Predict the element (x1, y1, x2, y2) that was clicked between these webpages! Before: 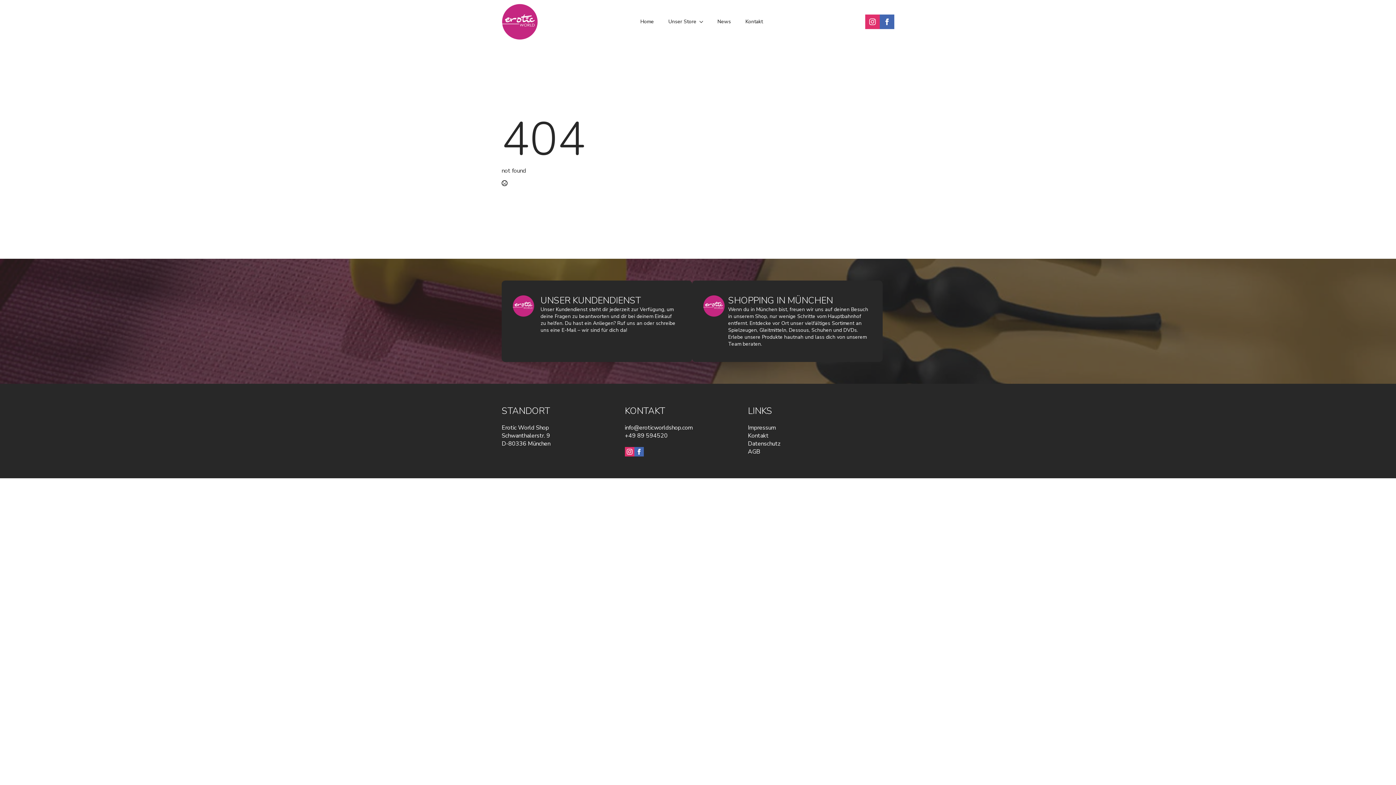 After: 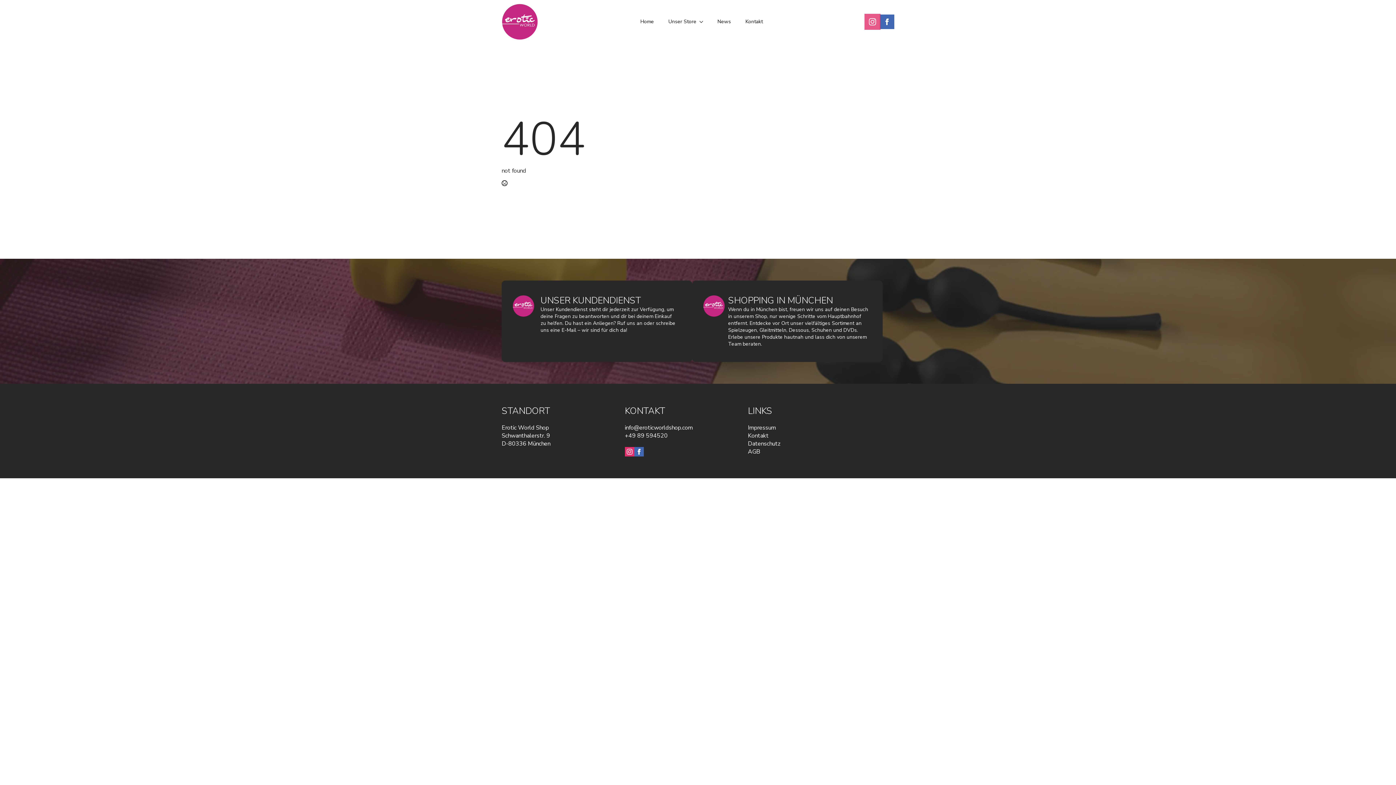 Action: bbox: (865, 14, 880, 29) label: instagram